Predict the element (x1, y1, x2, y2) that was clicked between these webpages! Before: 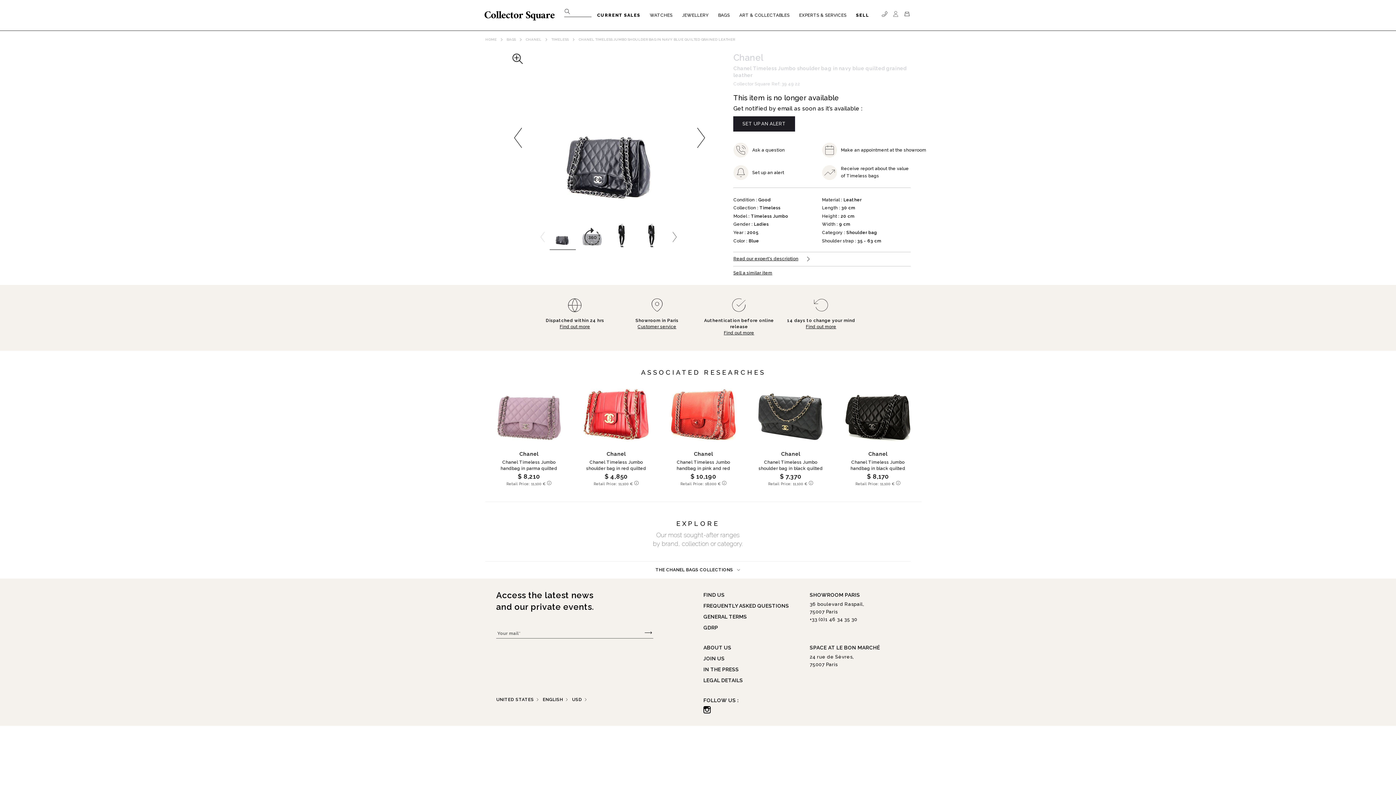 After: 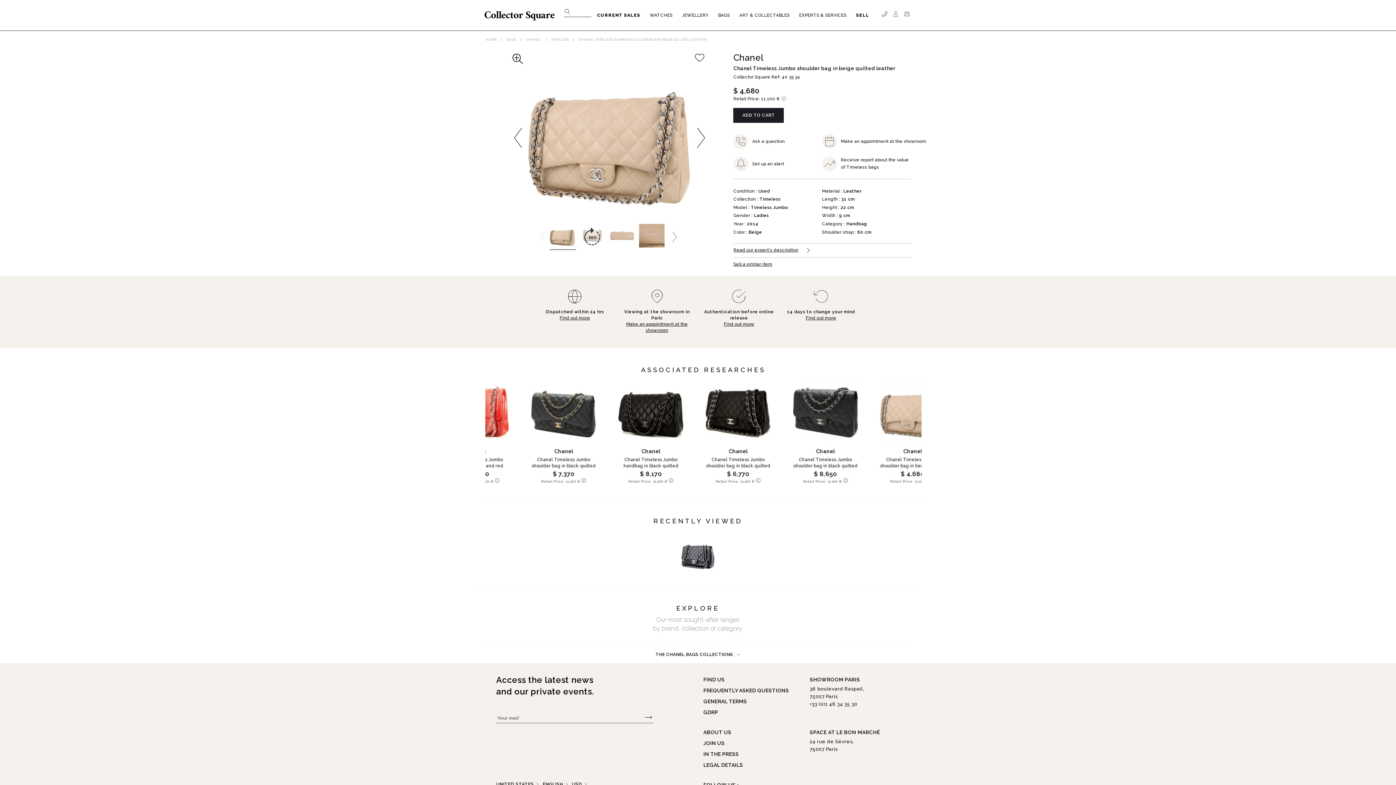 Action: label: Chanel bbox: (868, 450, 887, 456)